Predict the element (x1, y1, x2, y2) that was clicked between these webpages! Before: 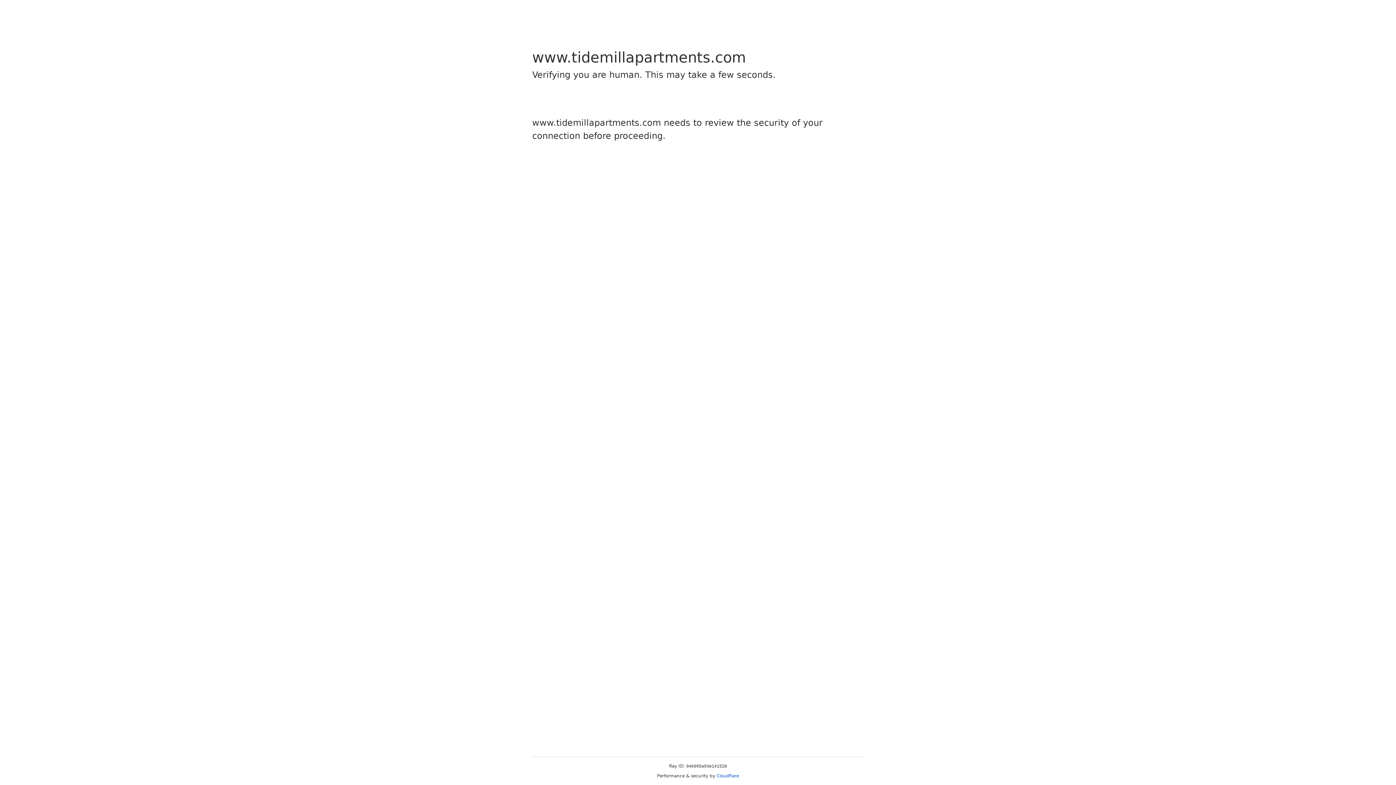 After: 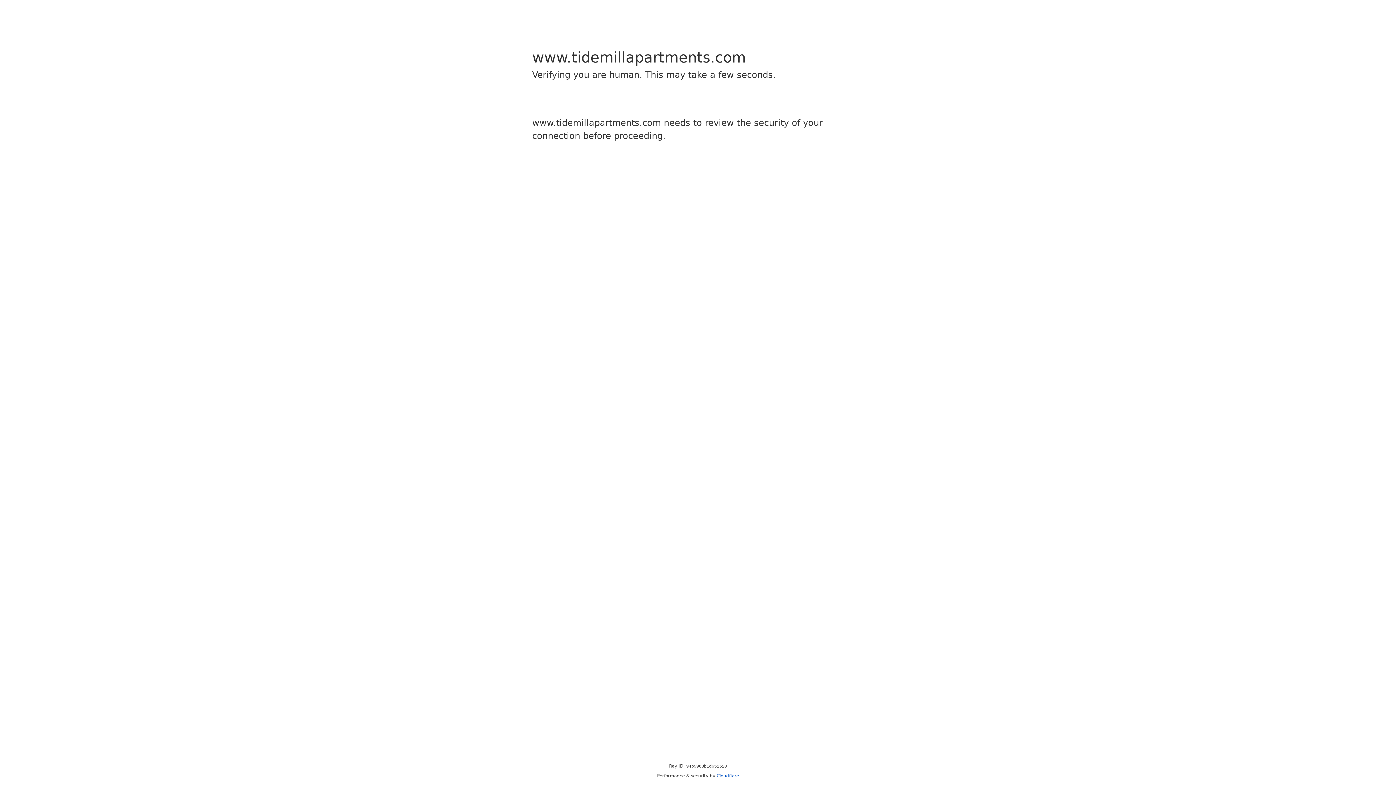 Action: label: Cloudflare bbox: (716, 773, 739, 778)